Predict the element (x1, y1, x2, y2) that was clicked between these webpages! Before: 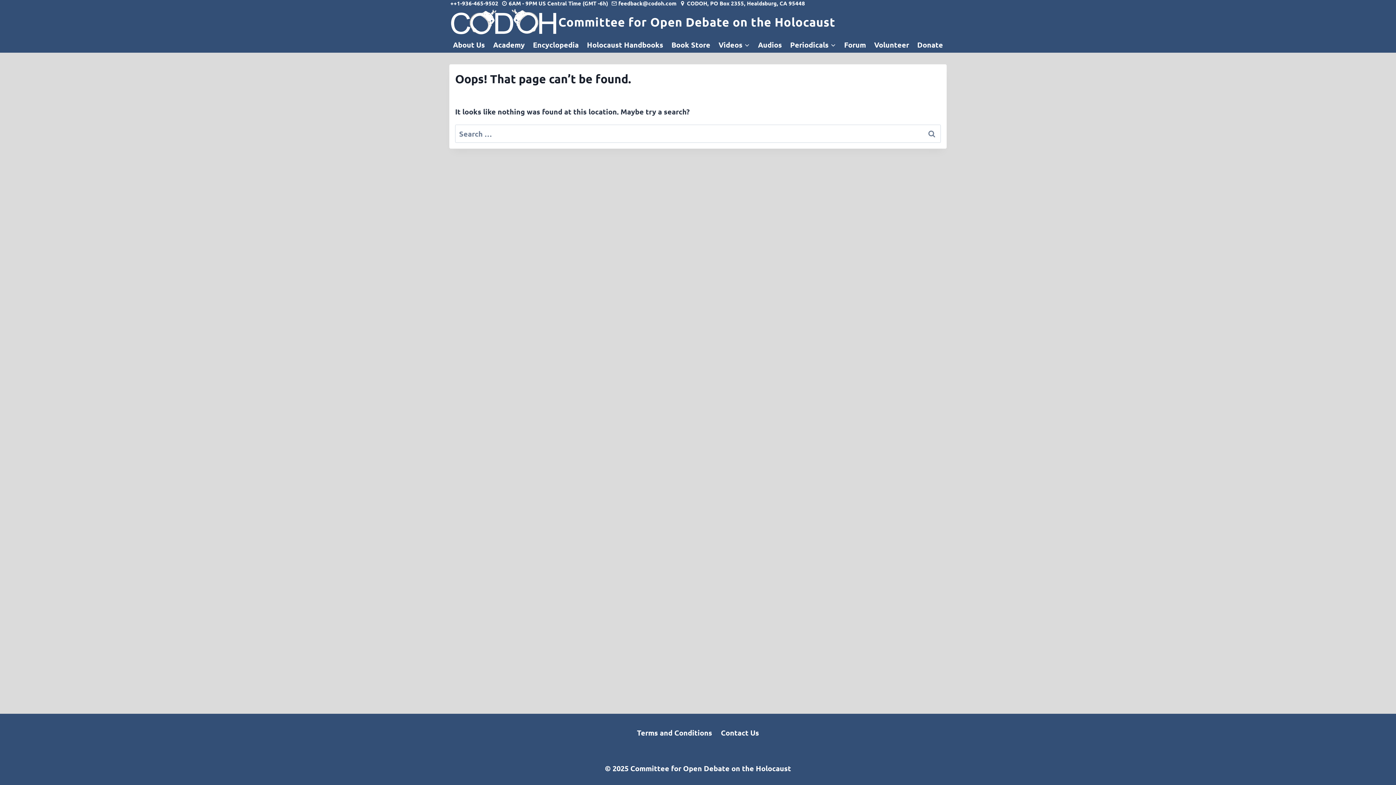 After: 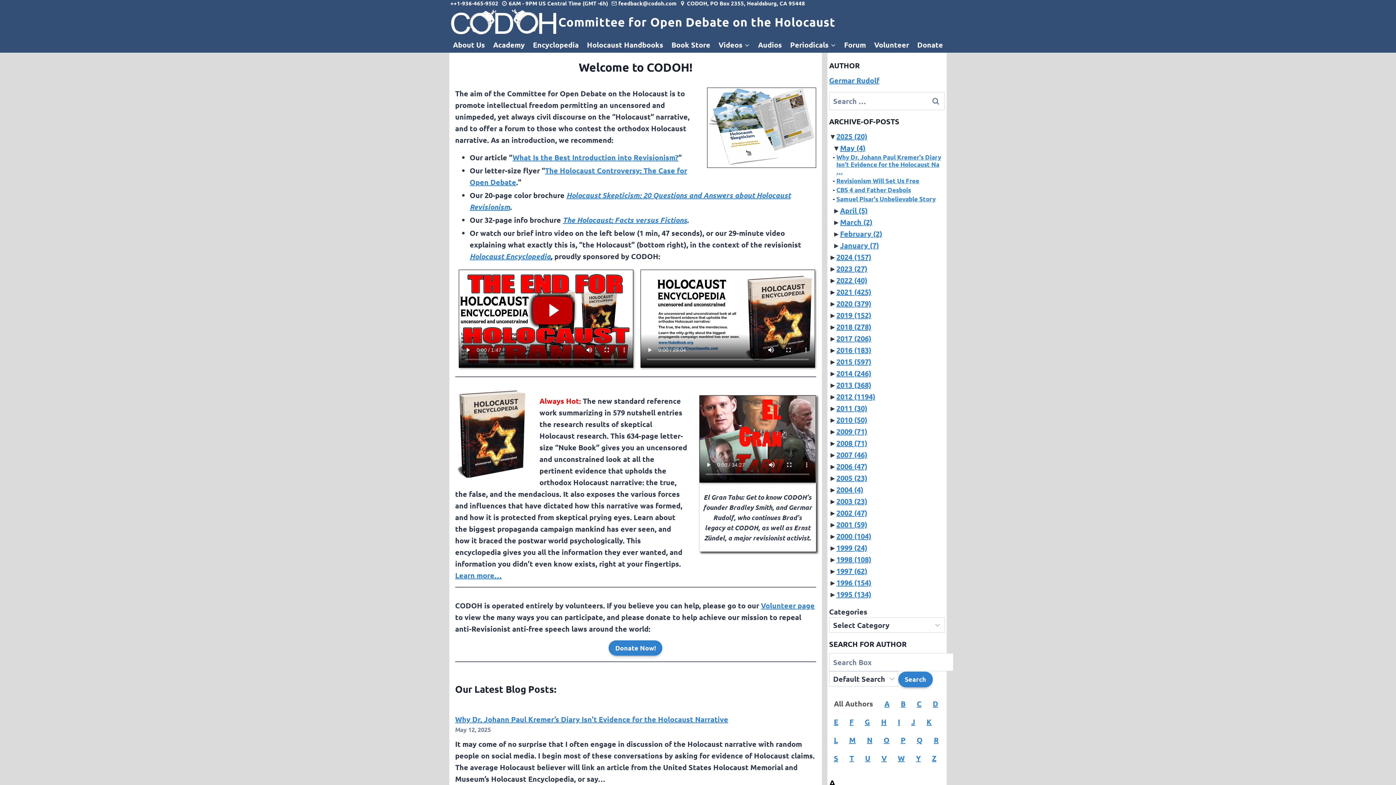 Action: label: Committee for Open Debate on the Holocaust bbox: (449, 7, 835, 36)